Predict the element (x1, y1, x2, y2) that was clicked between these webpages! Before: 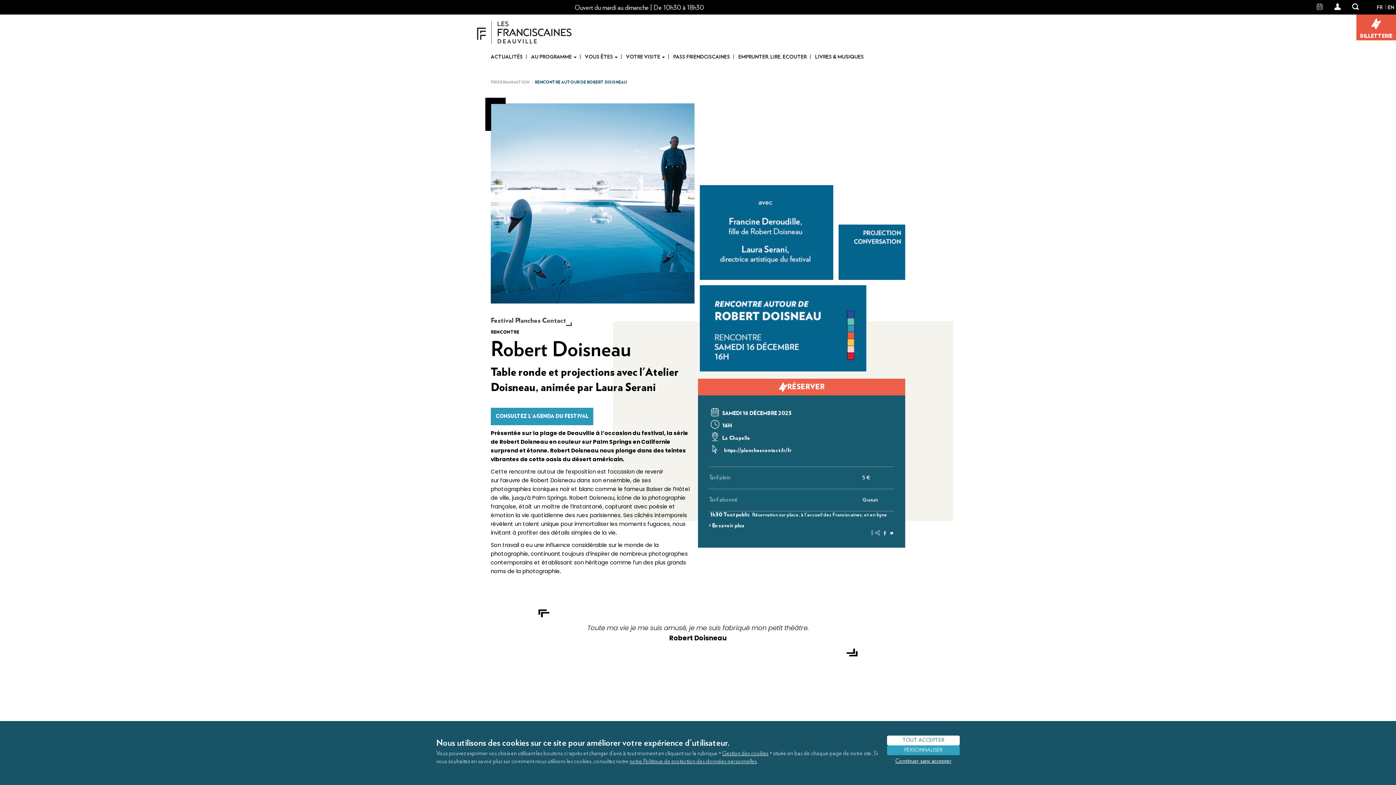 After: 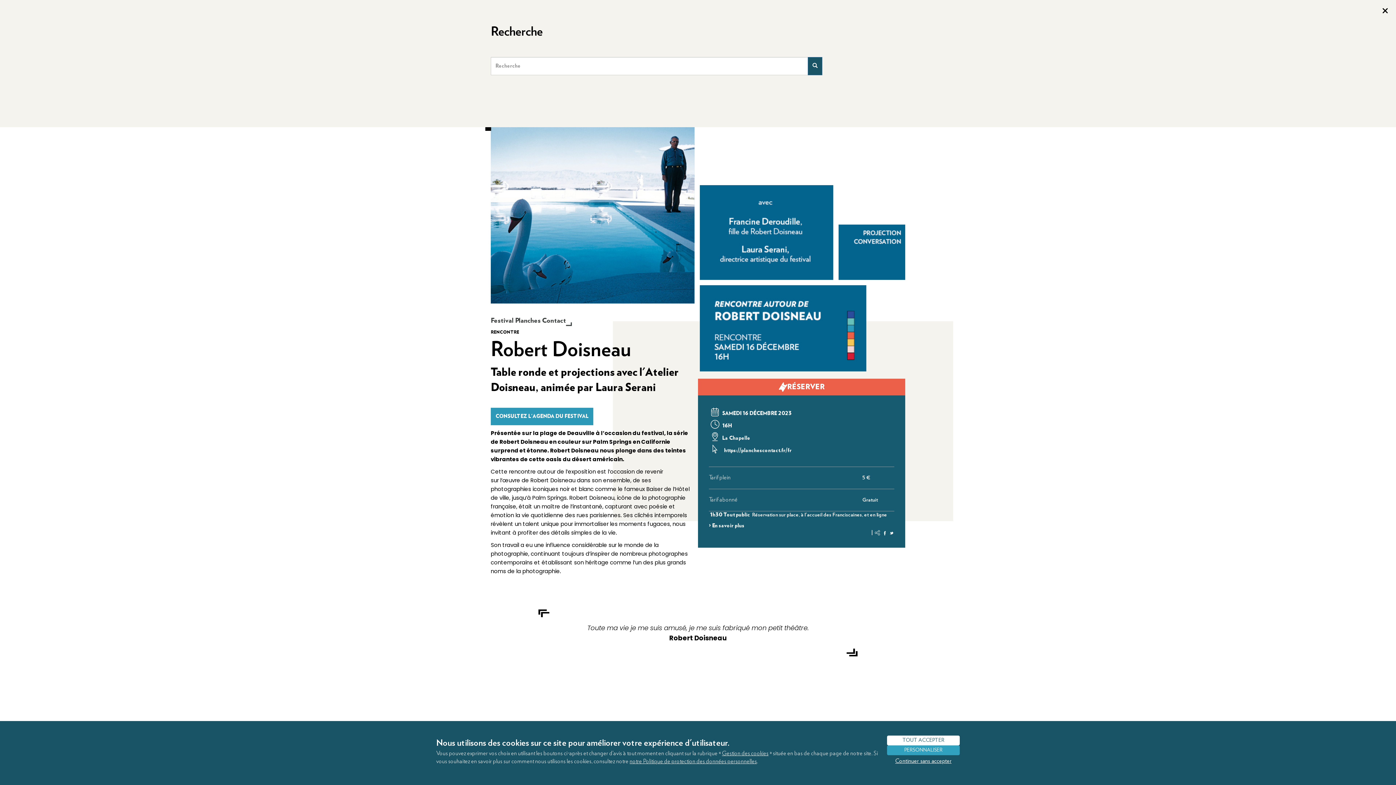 Action: bbox: (1347, 0, 1363, 14)